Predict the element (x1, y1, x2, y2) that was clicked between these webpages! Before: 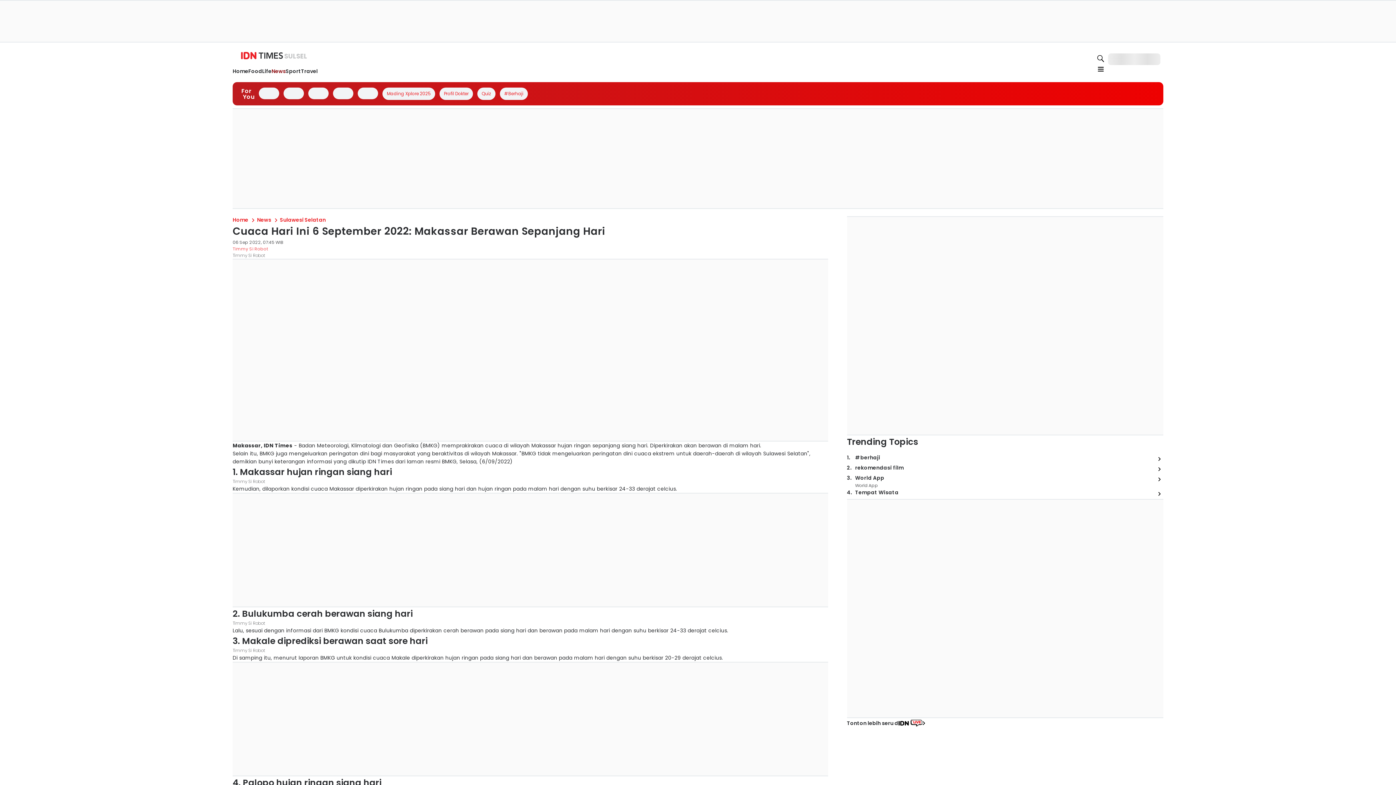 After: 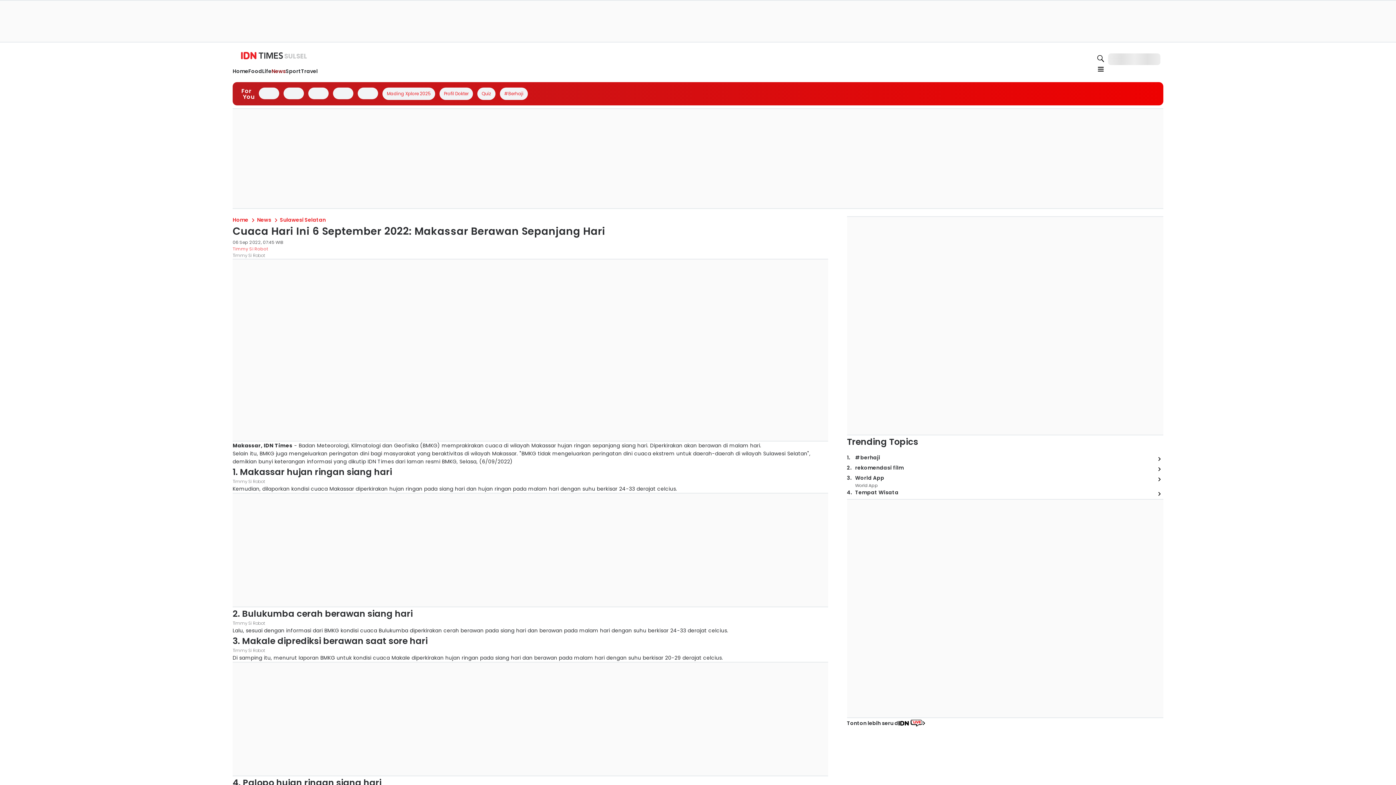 Action: bbox: (501, 168, 606, 176)